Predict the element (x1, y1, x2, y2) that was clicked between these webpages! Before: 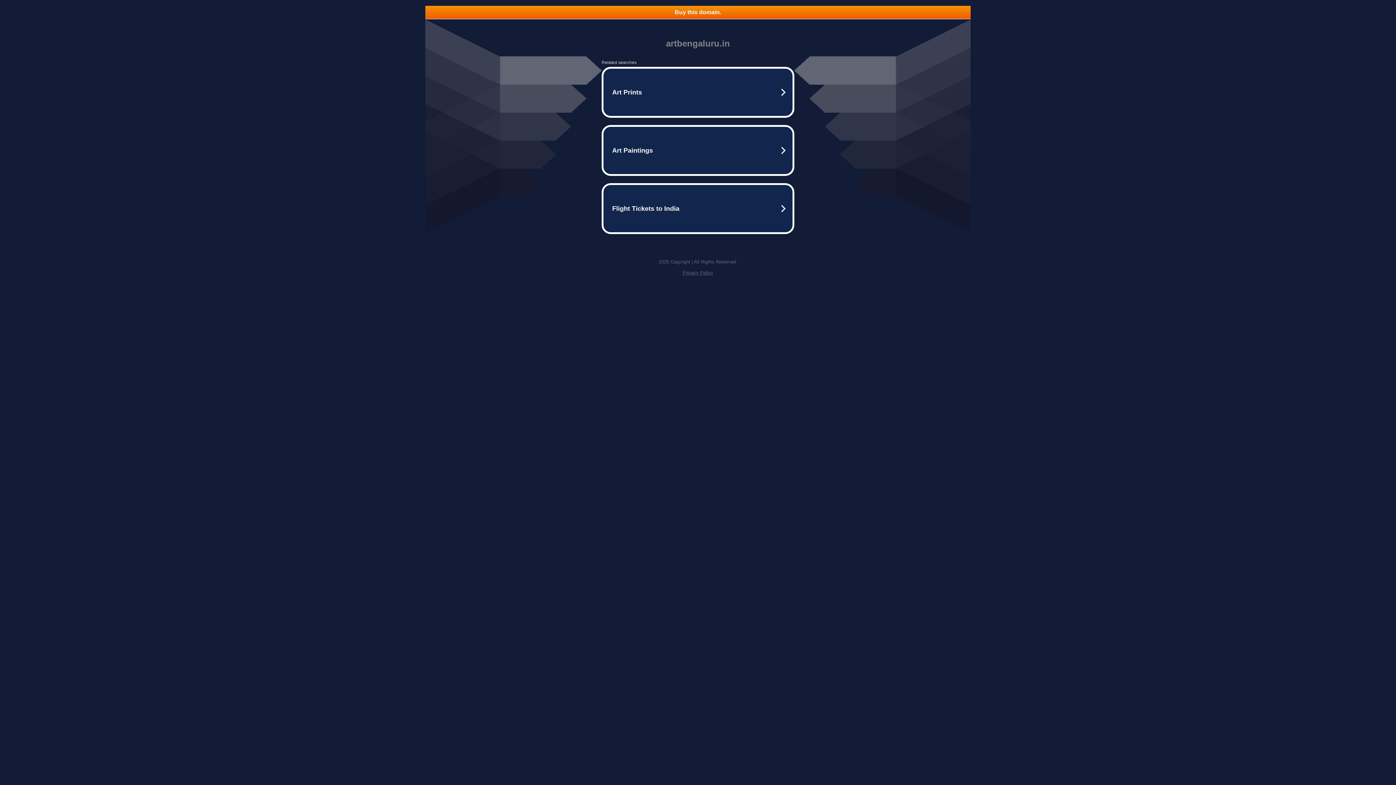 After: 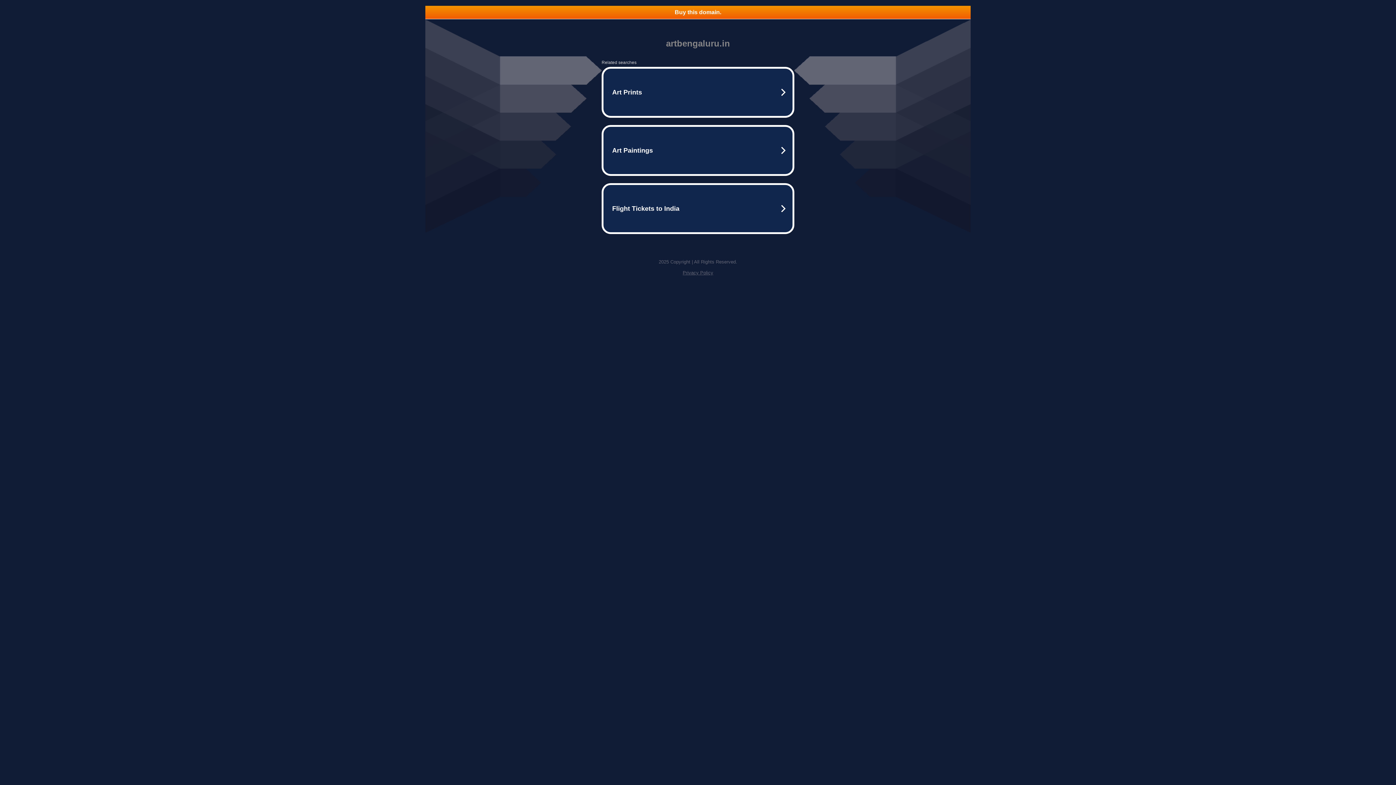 Action: bbox: (425, 5, 970, 18) label: Buy this domain.